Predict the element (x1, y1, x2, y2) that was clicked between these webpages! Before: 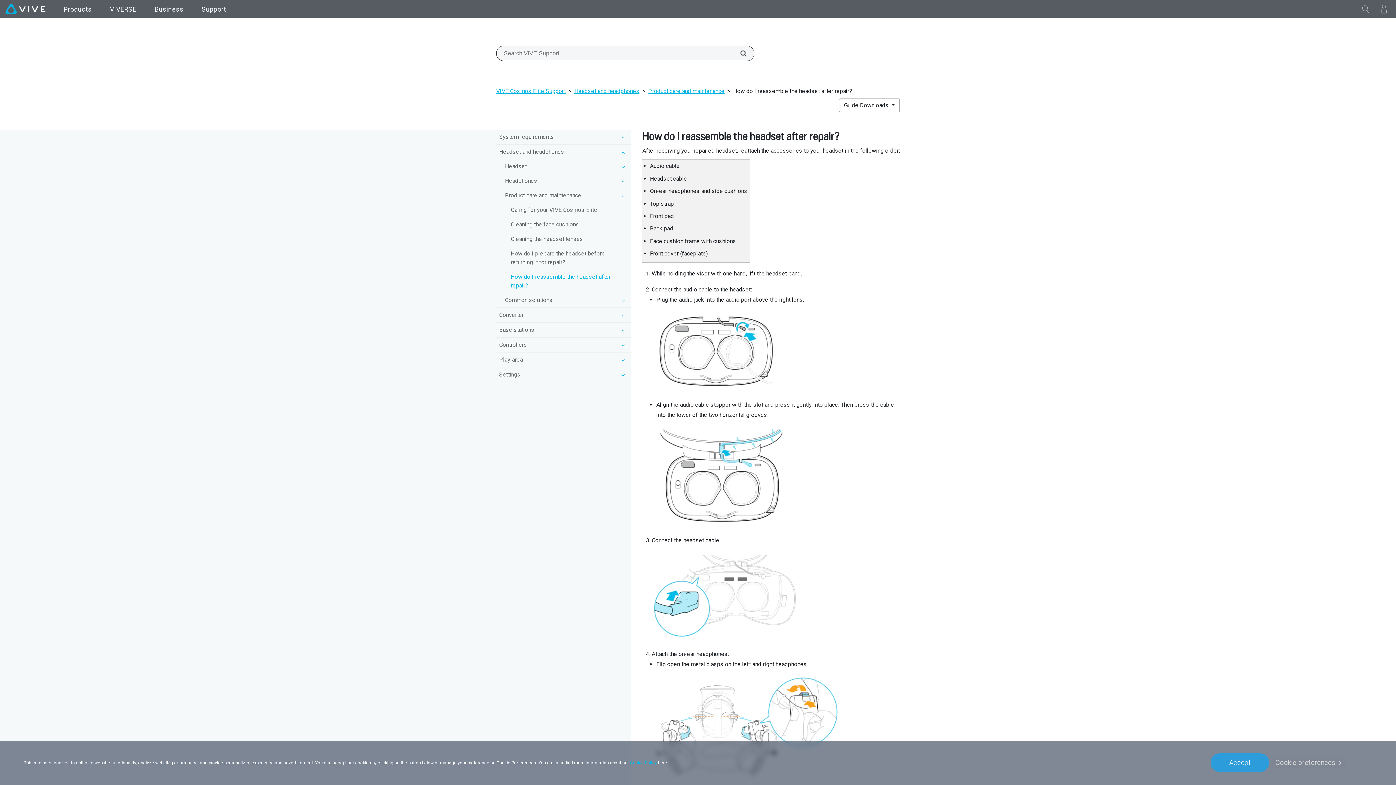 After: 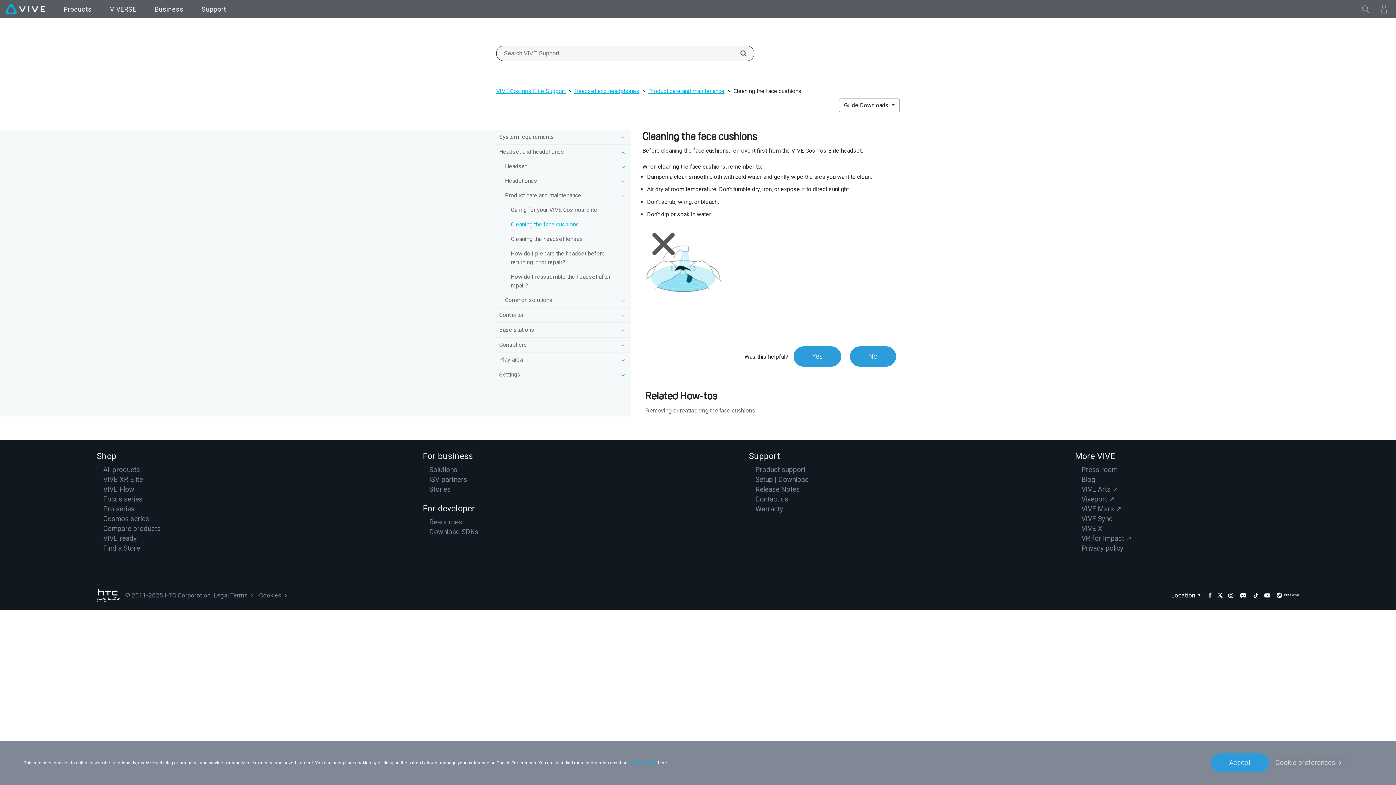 Action: bbox: (508, 217, 630, 231) label: Cleaning the face cushions